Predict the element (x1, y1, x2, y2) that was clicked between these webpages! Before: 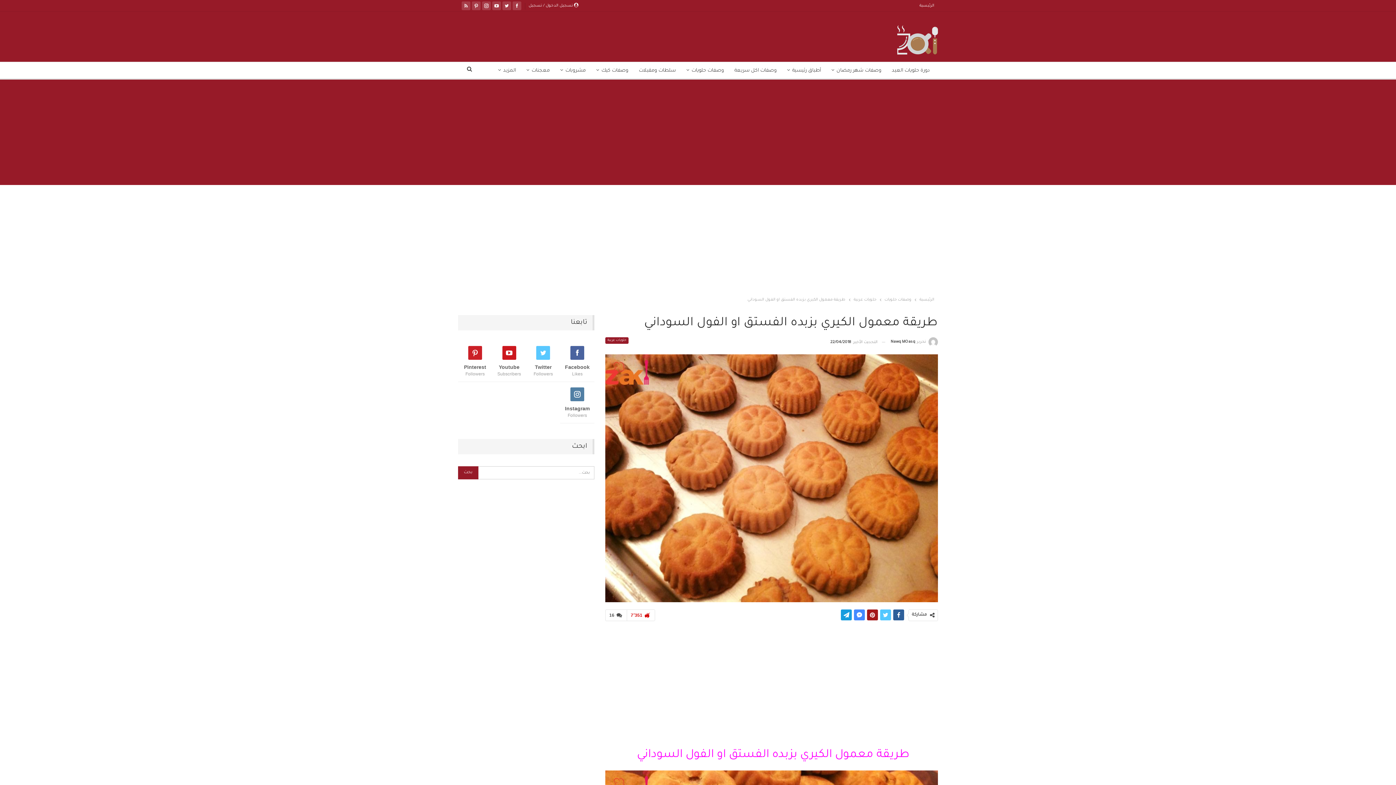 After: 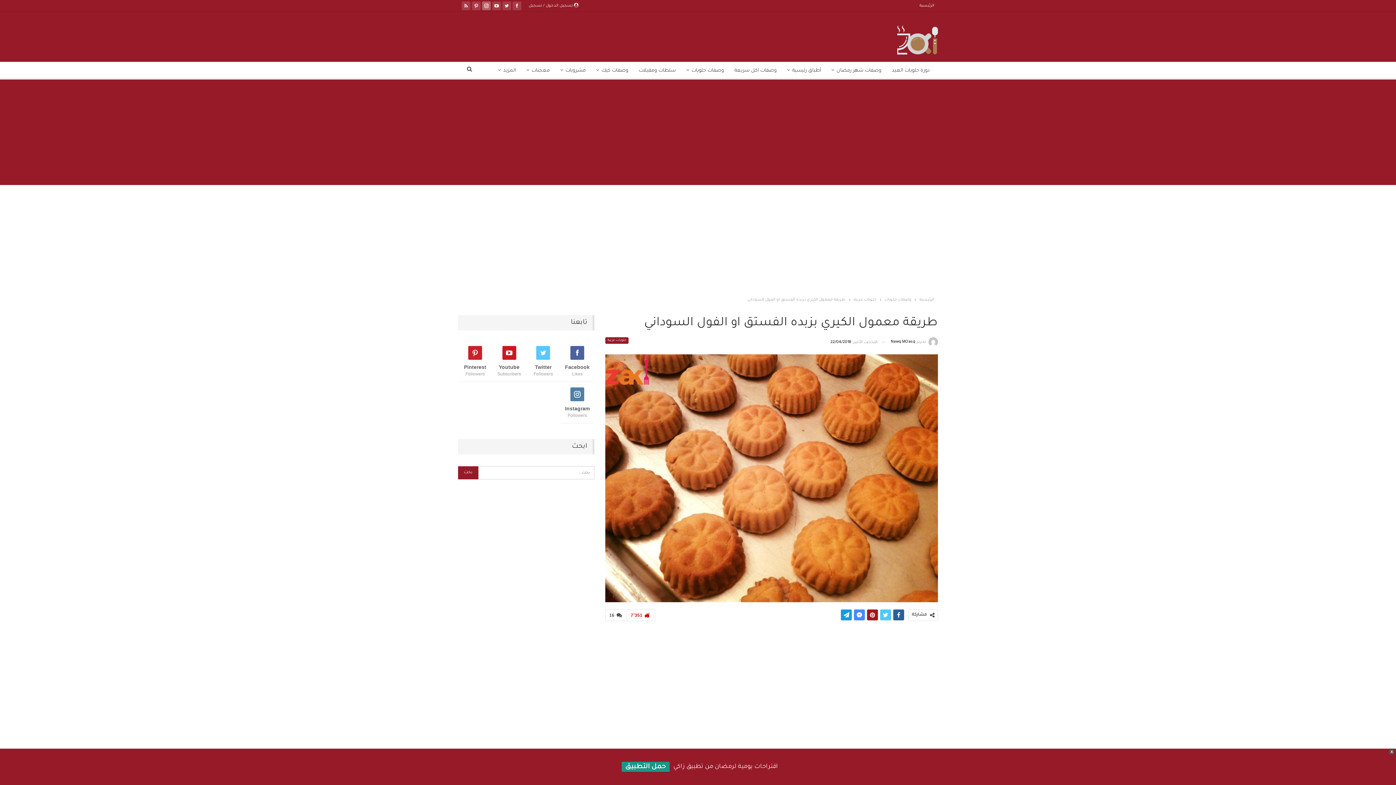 Action: bbox: (482, 2, 490, 8)